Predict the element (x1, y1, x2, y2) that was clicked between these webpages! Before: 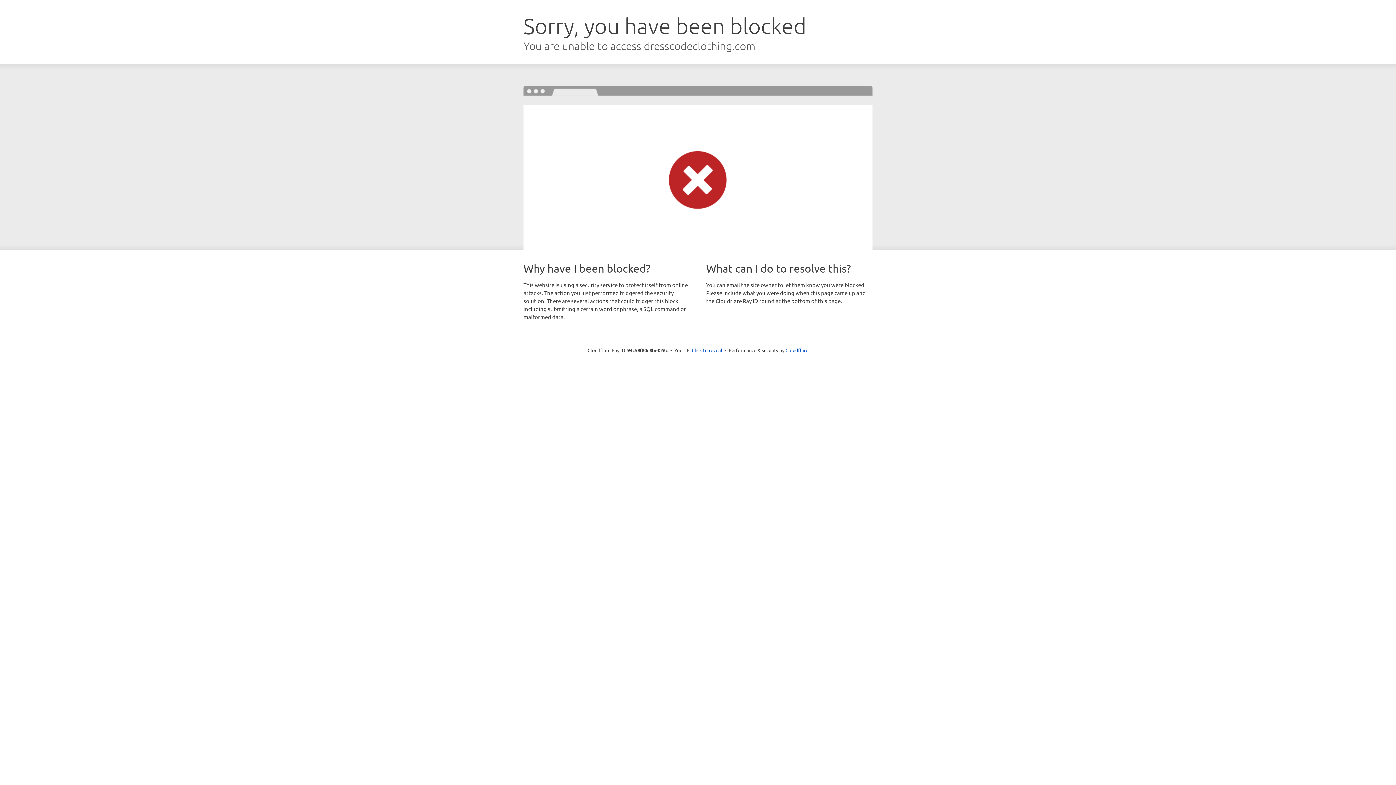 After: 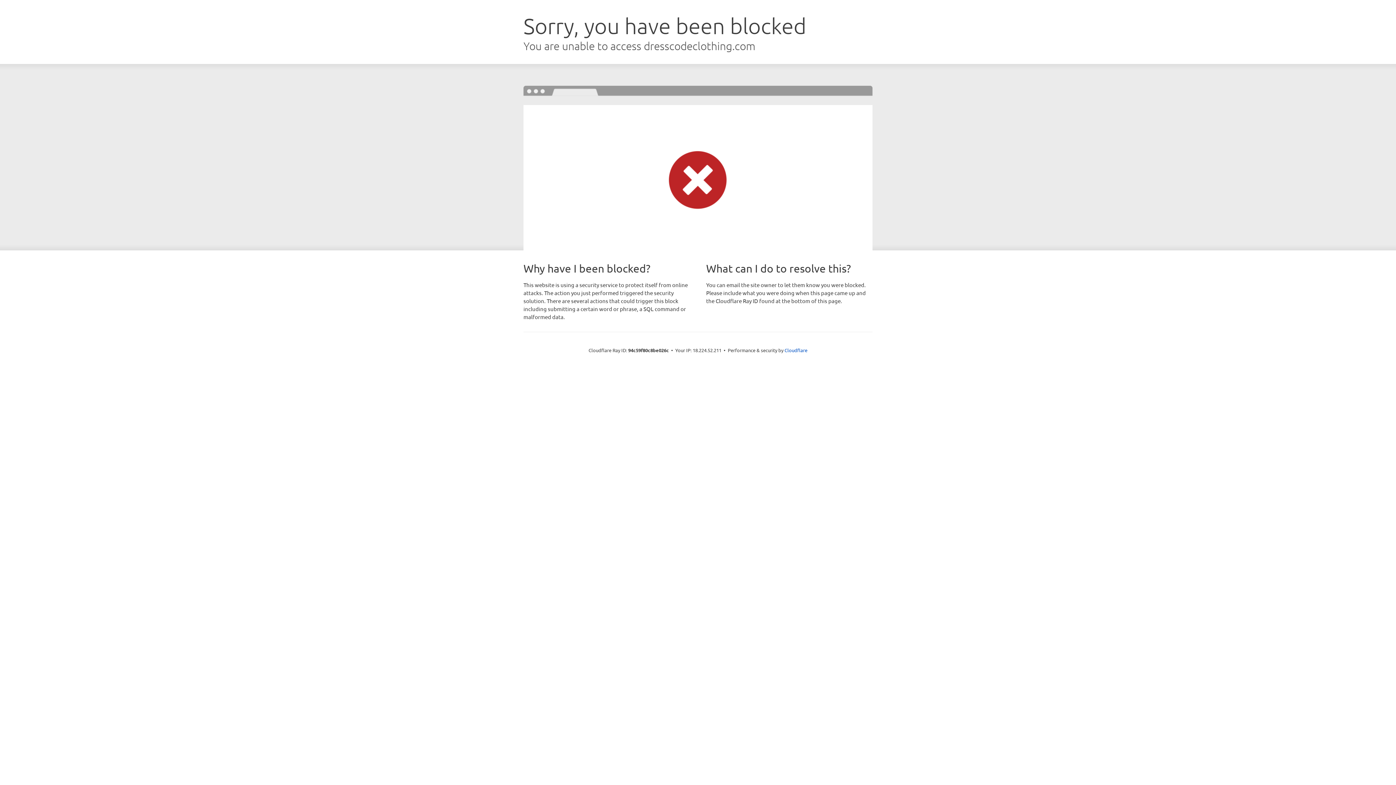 Action: label: Click to reveal bbox: (692, 346, 722, 353)